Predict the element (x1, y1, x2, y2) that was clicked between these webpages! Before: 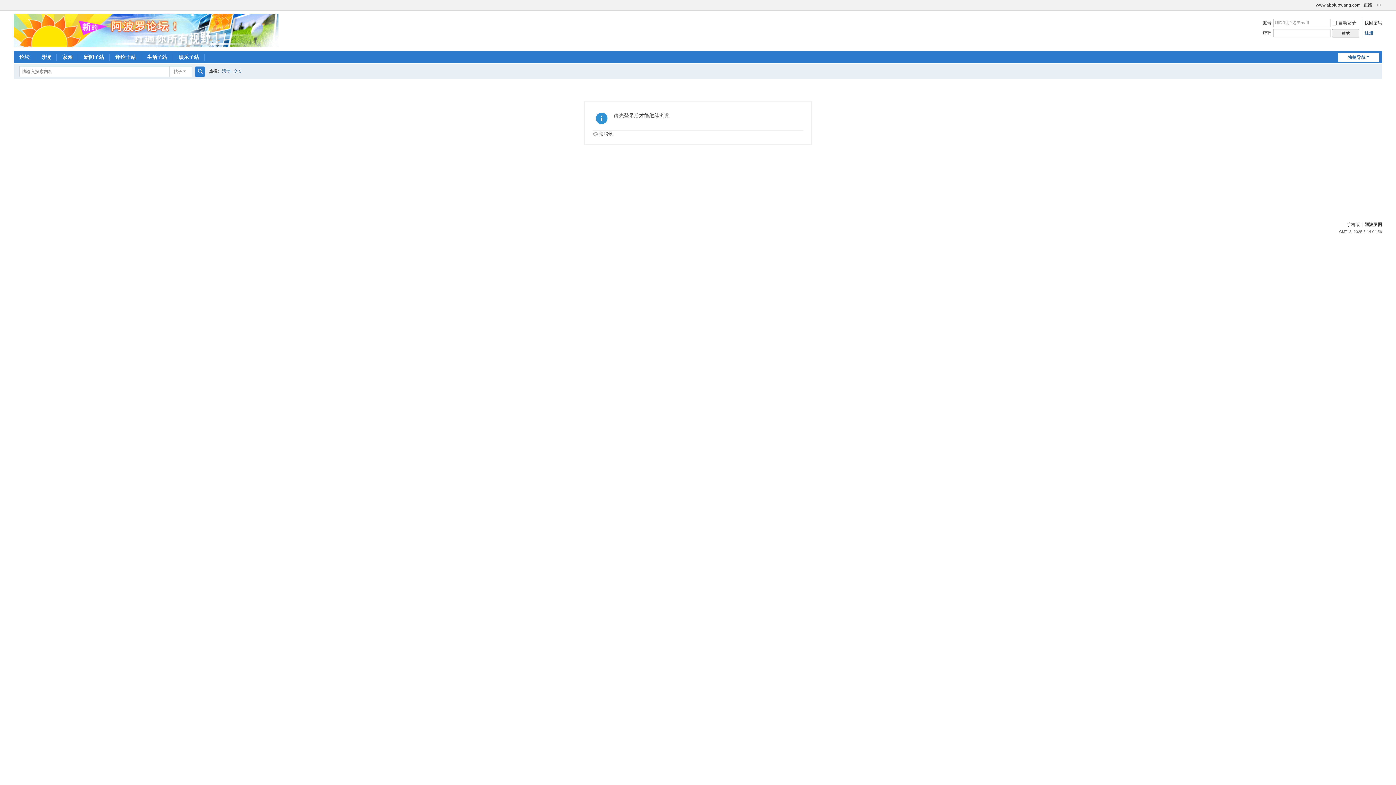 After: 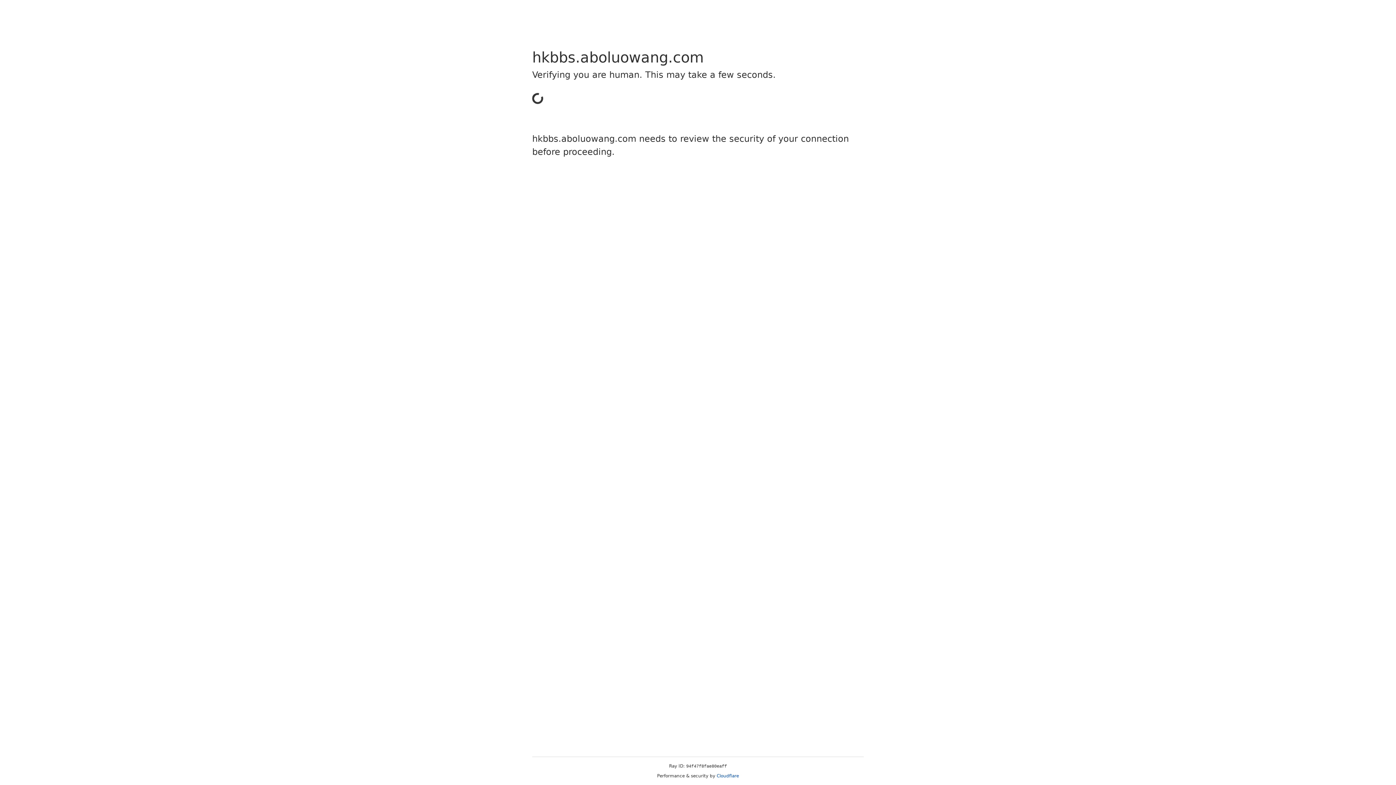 Action: label: 正體 bbox: (1362, 0, 1374, 10)